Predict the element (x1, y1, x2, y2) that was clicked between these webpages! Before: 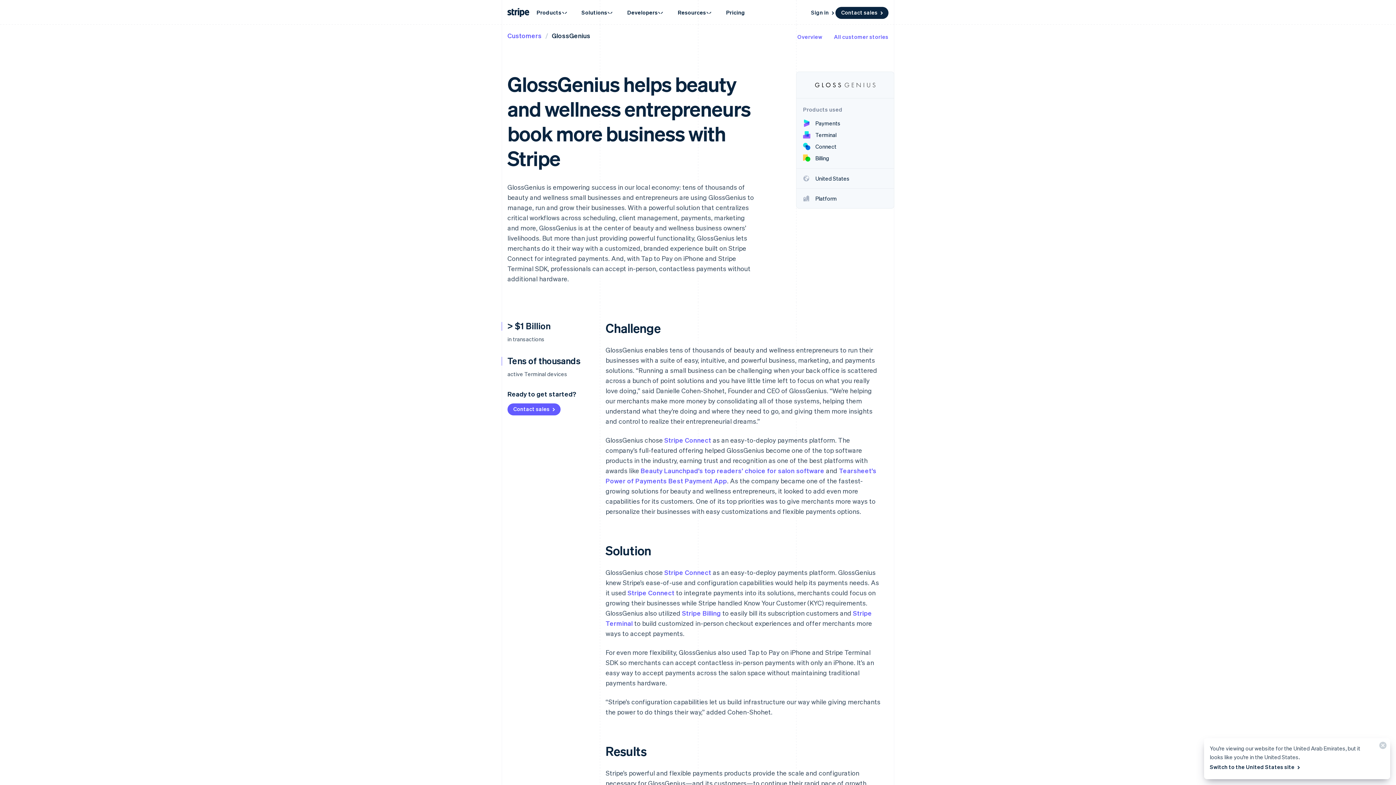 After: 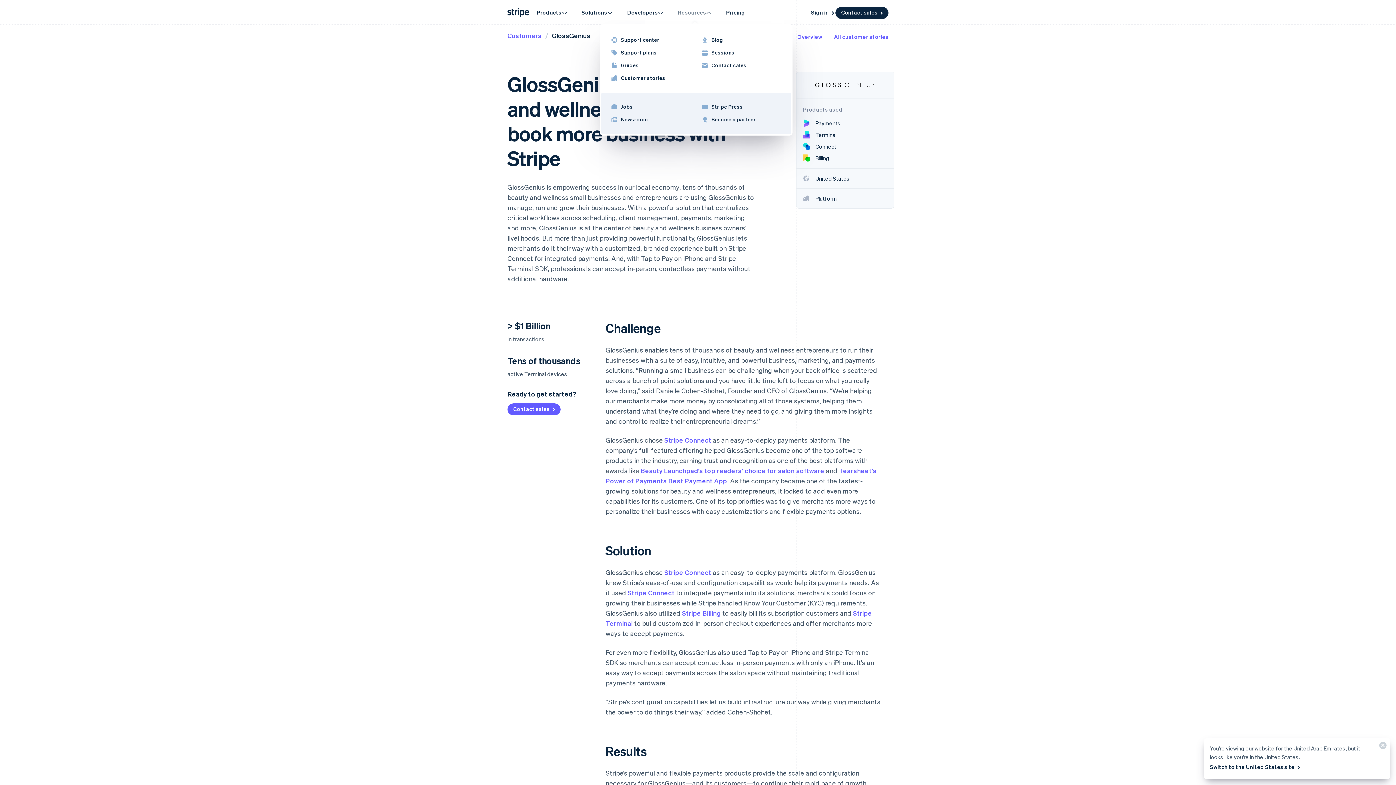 Action: bbox: (670, 4, 719, 20) label: Resources